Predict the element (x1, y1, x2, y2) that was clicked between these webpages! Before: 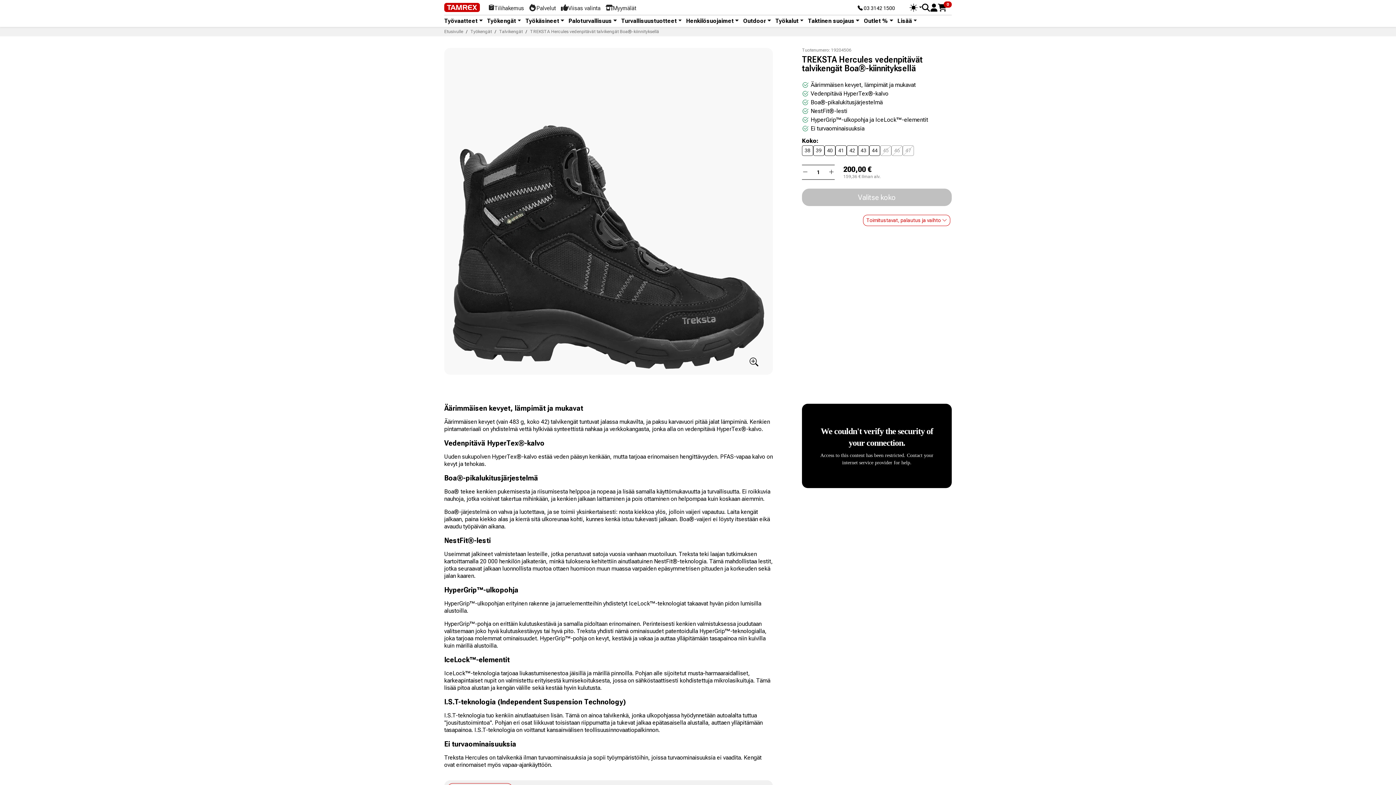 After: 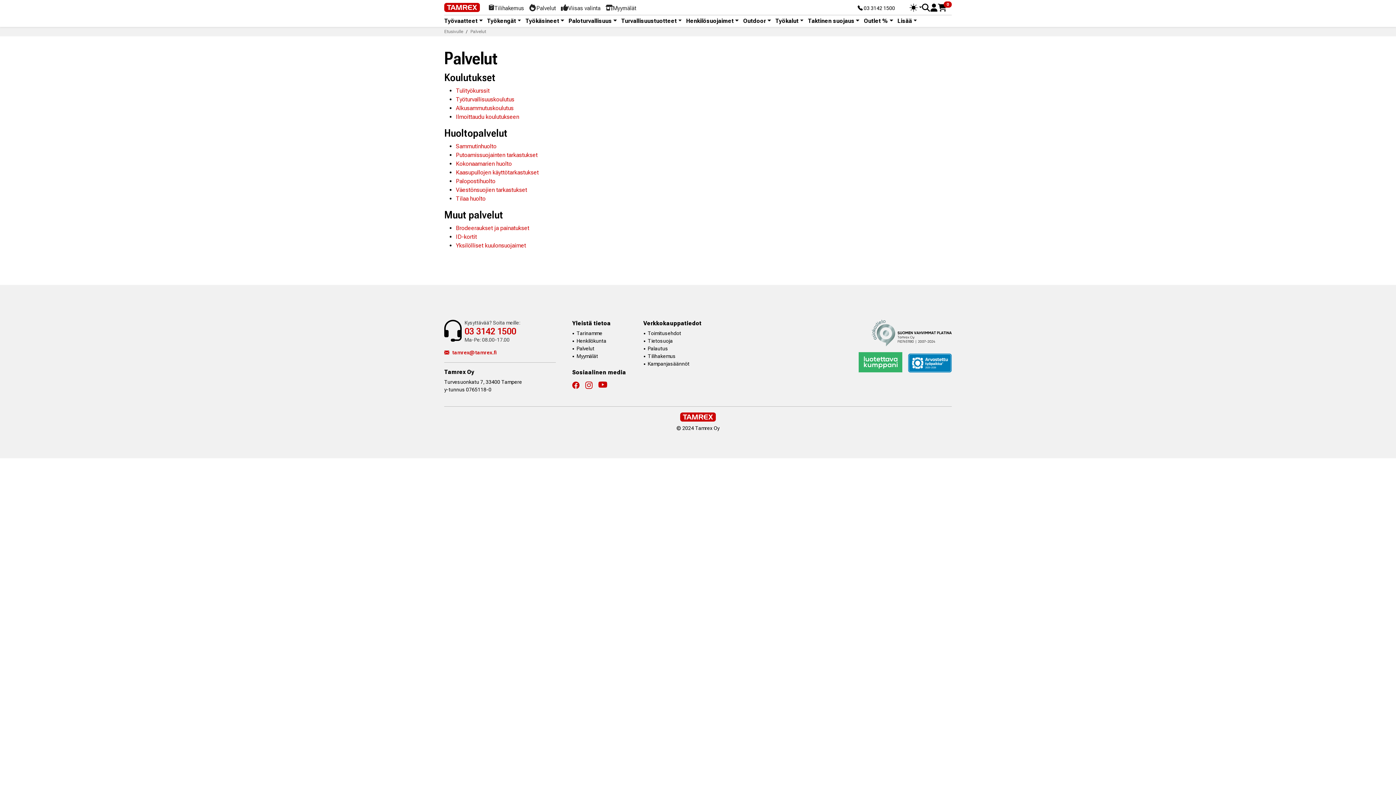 Action: bbox: (529, 3, 561, 11) label: Palvelut